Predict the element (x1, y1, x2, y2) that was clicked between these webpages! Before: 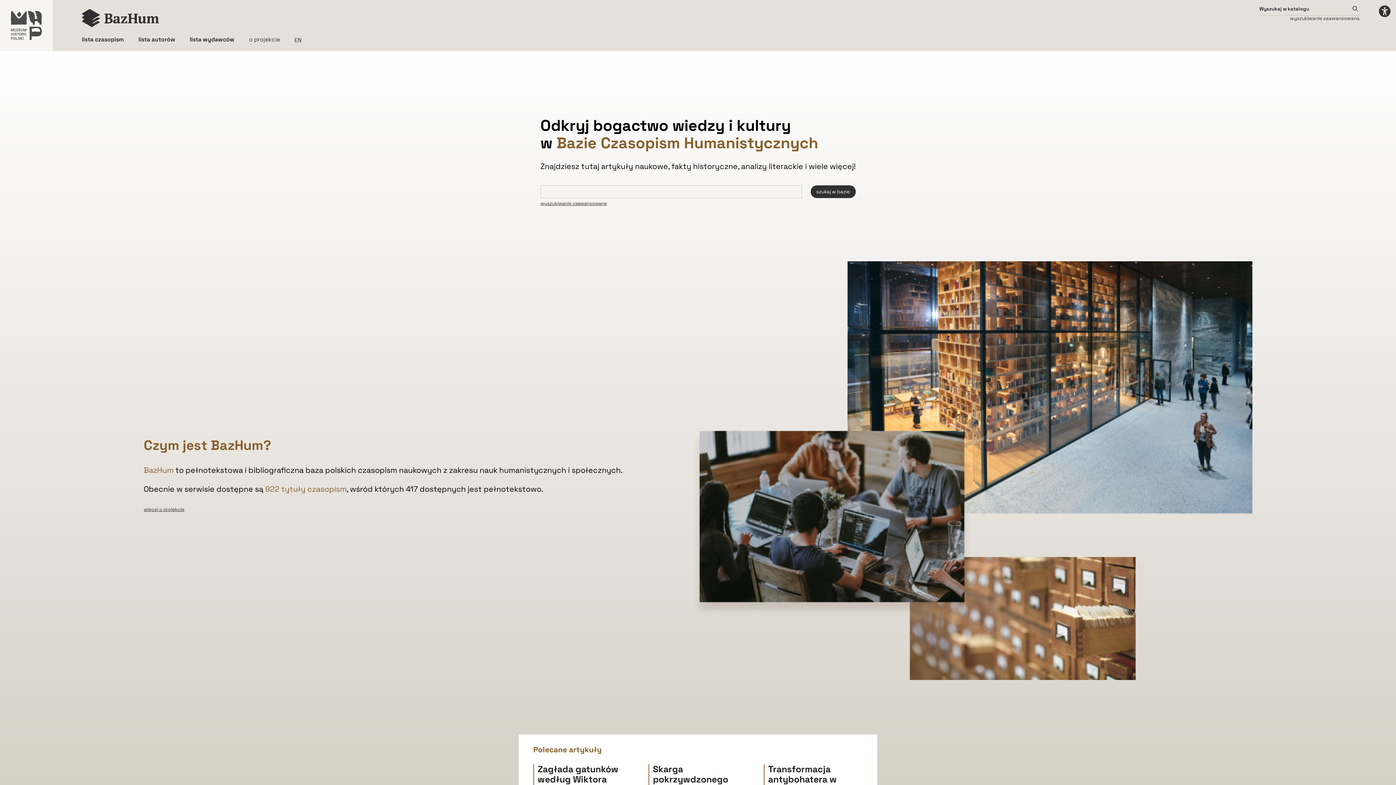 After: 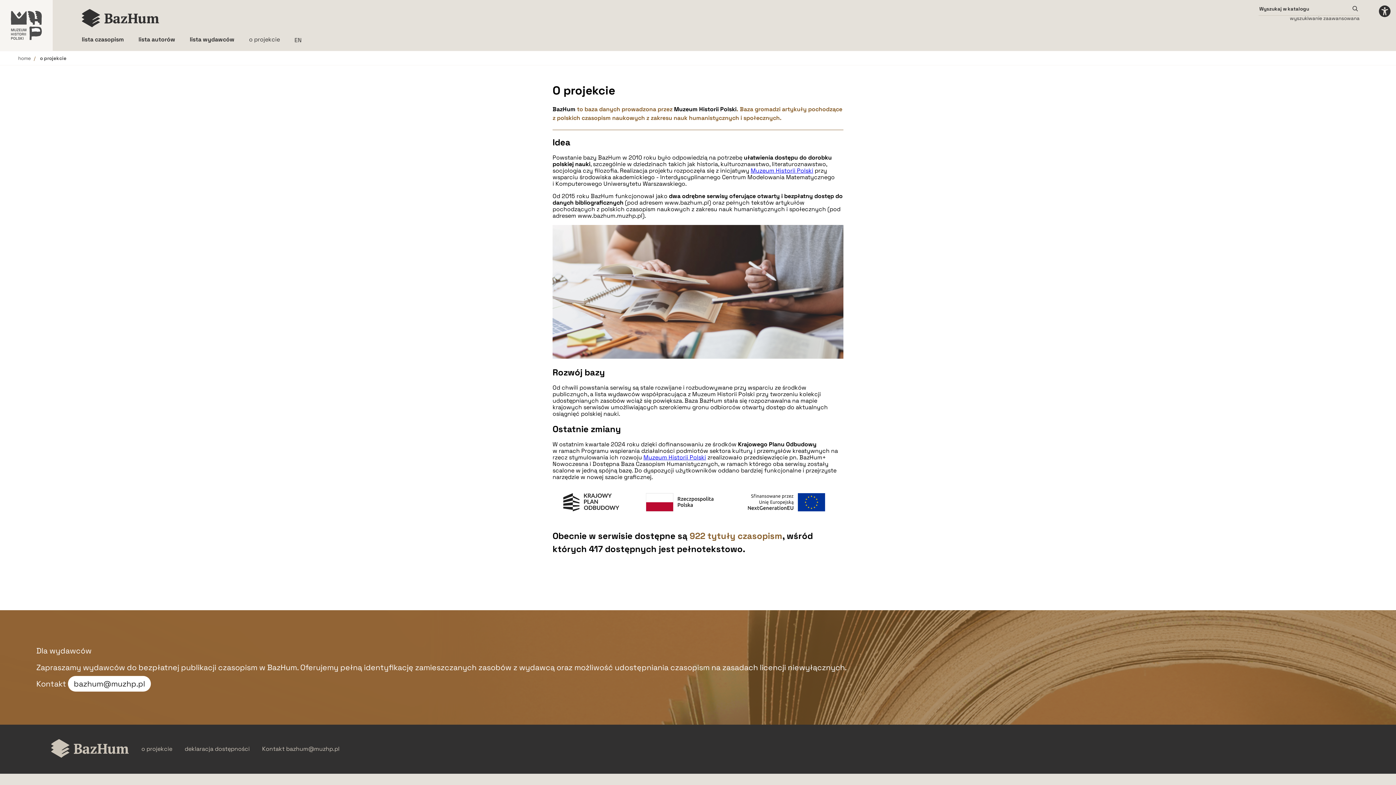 Action: bbox: (249, 35, 280, 43) label: o projekcie